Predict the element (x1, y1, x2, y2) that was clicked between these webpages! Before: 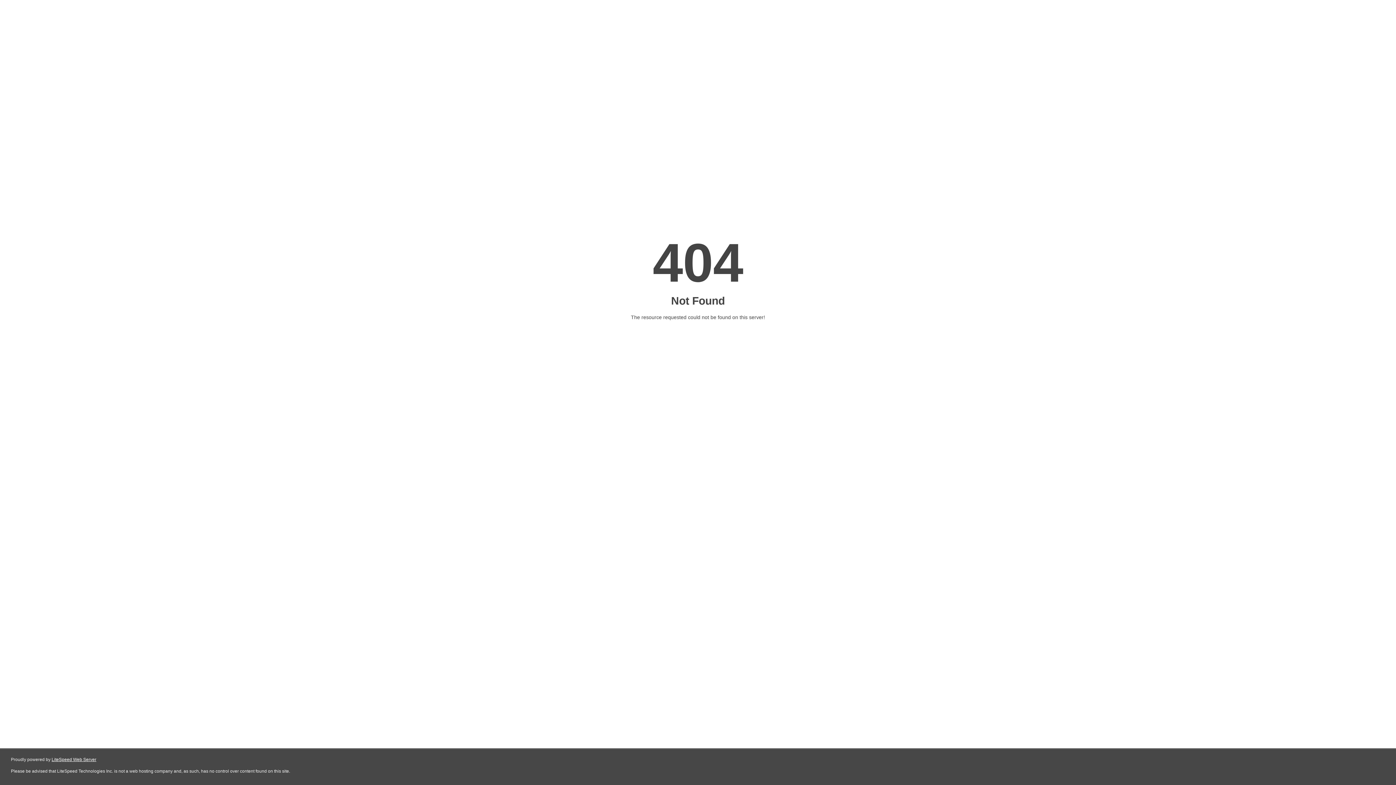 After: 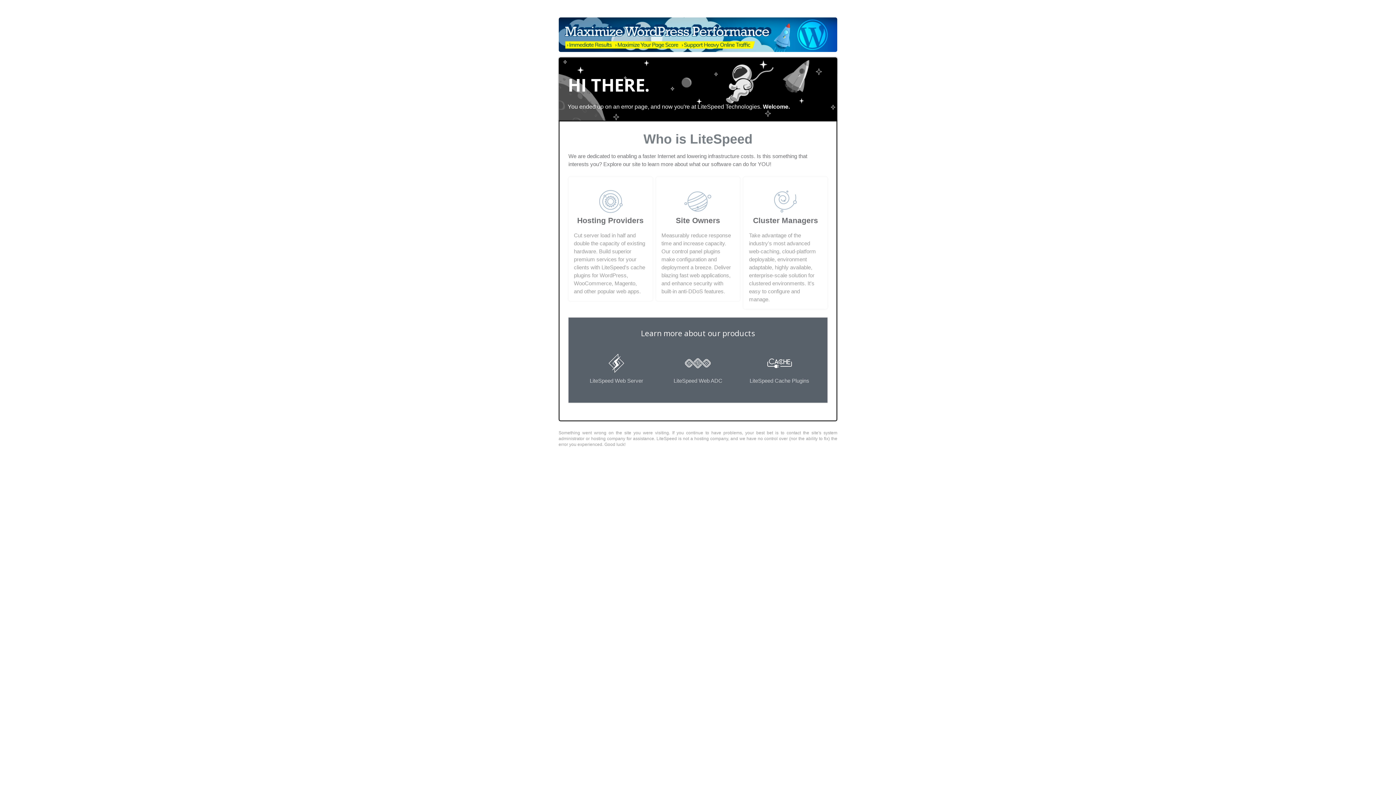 Action: label: LiteSpeed Web Server bbox: (51, 757, 96, 762)